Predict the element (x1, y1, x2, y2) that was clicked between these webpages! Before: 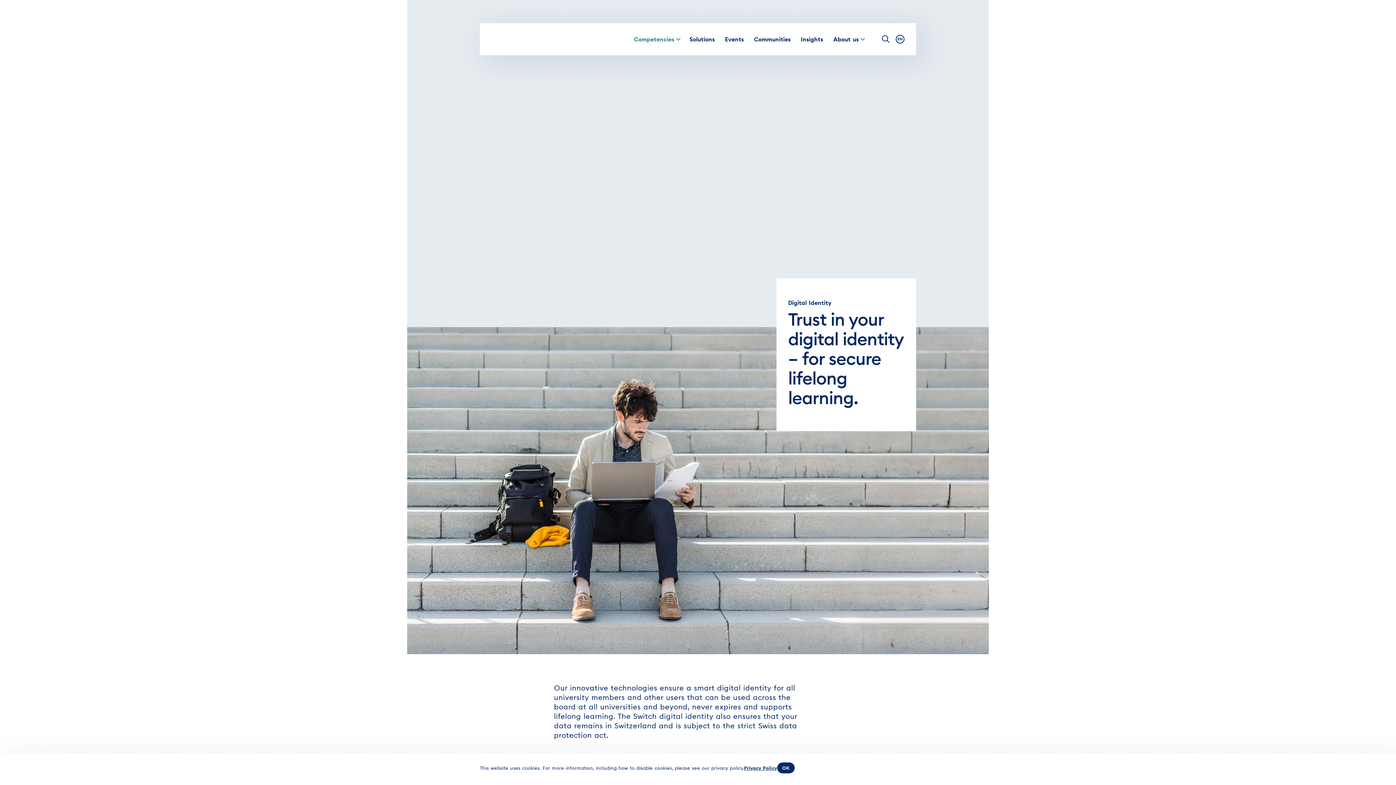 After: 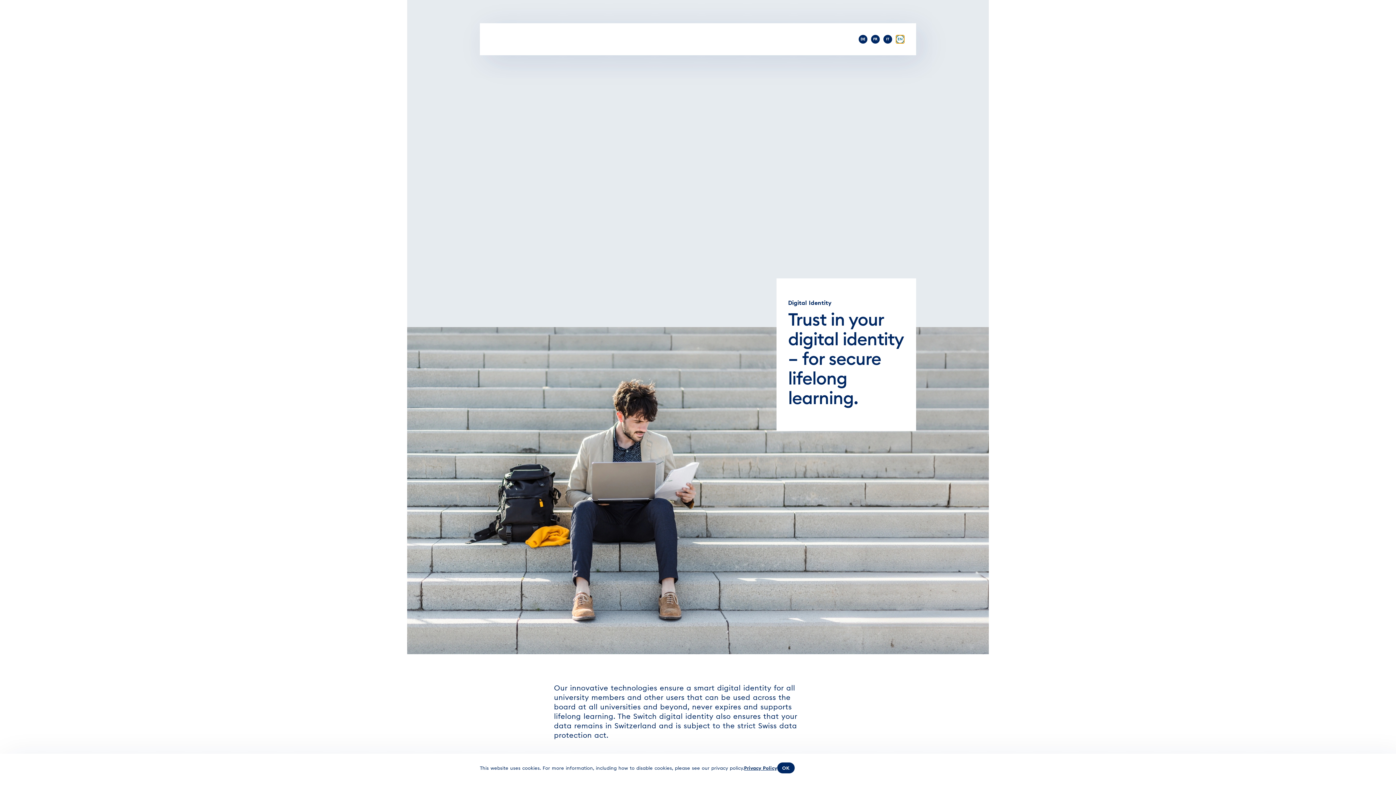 Action: label: EN bbox: (896, 34, 904, 43)